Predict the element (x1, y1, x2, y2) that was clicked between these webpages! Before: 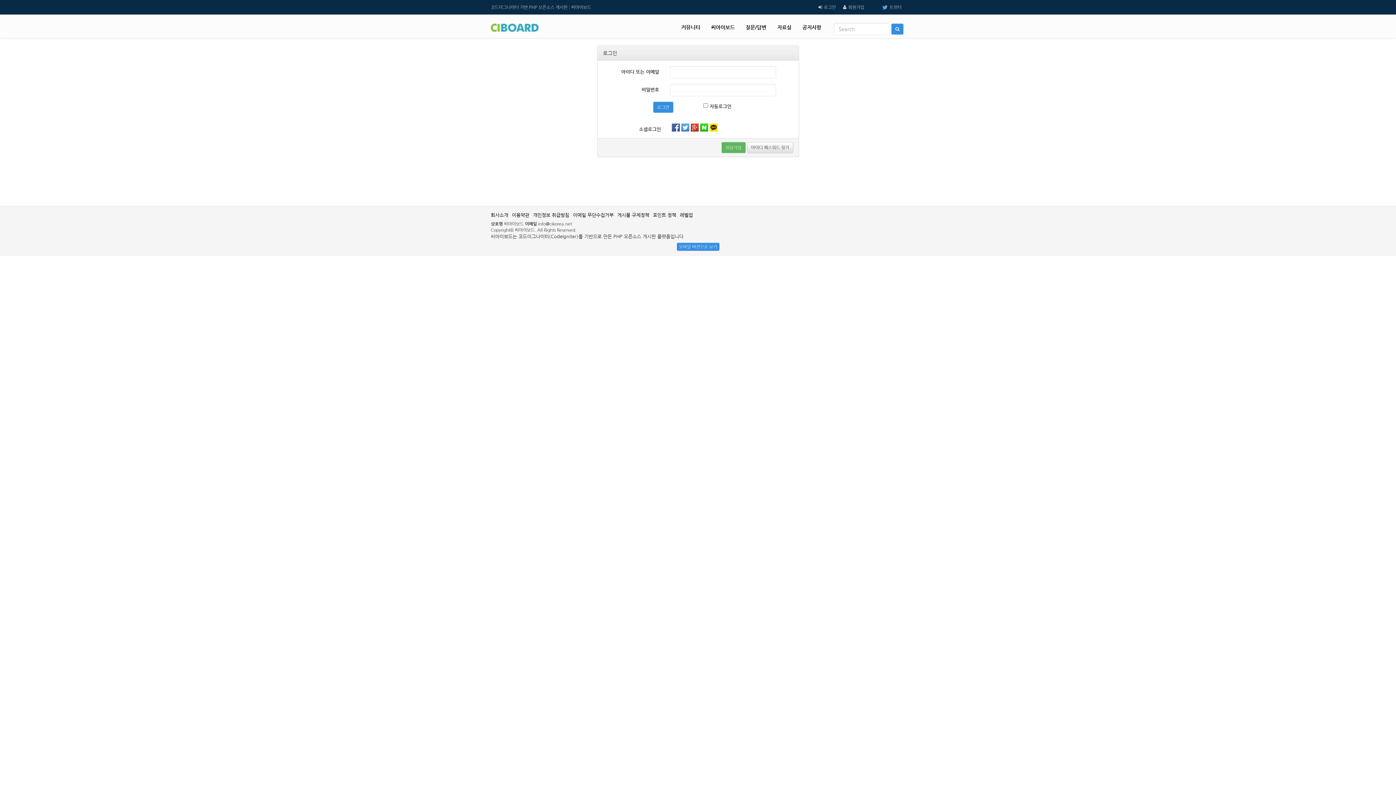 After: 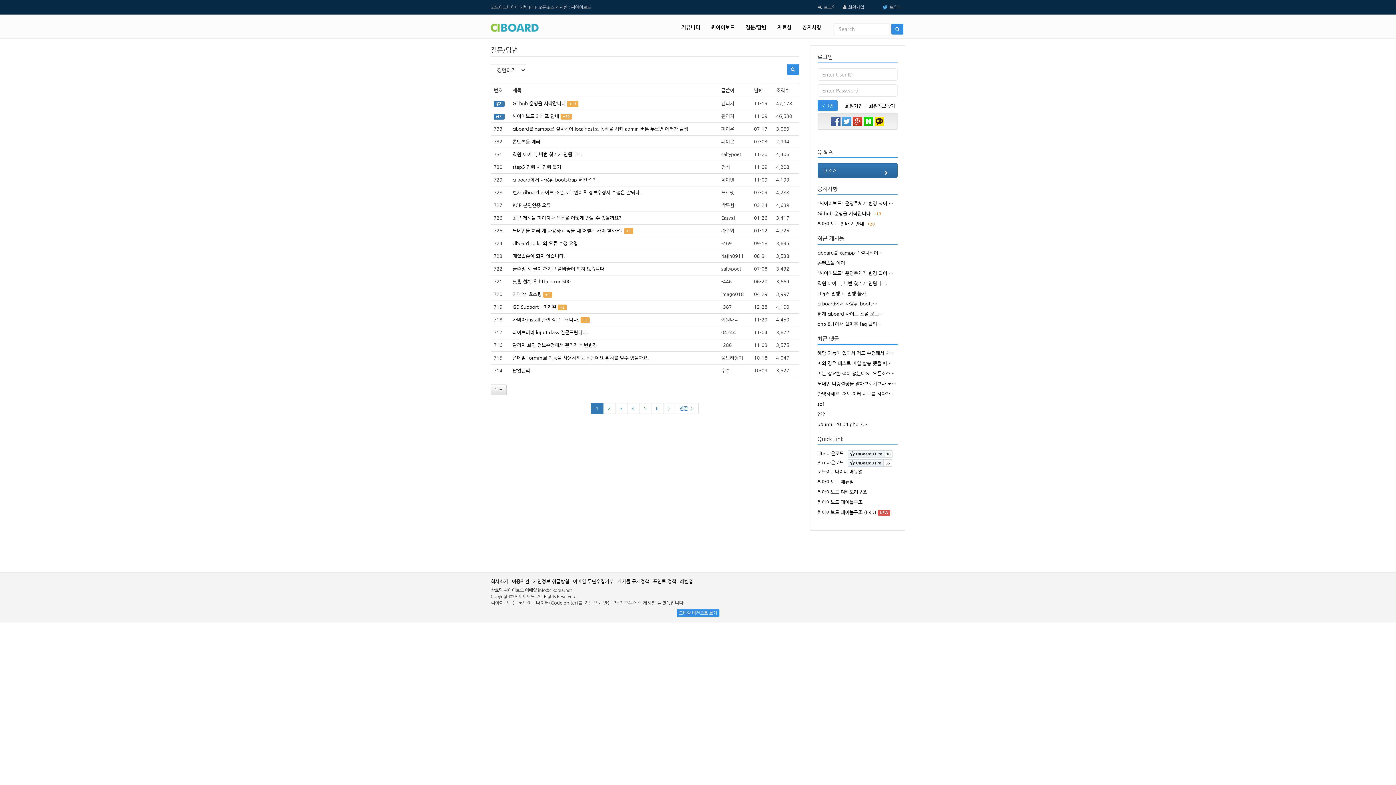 Action: label: 질문/답변 bbox: (742, 20, 770, 34)